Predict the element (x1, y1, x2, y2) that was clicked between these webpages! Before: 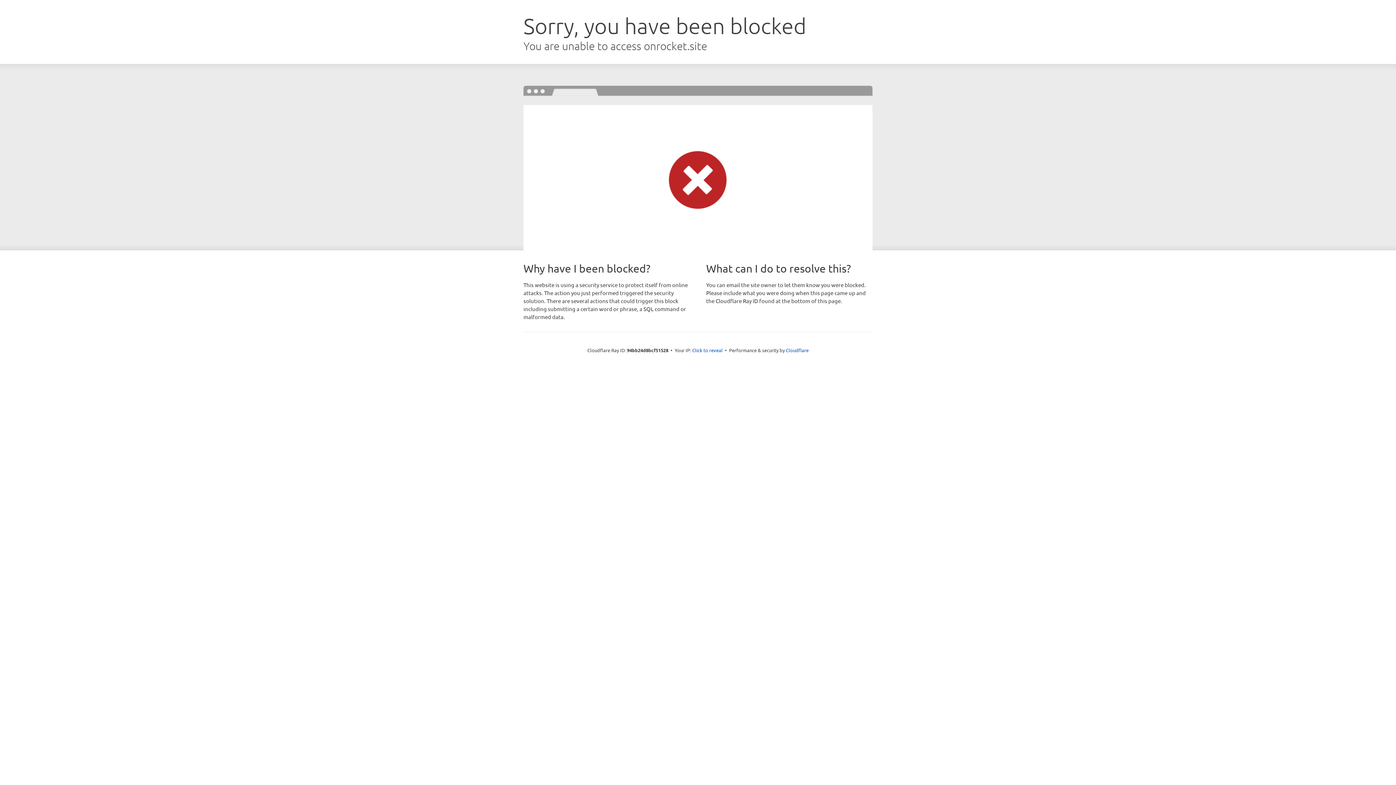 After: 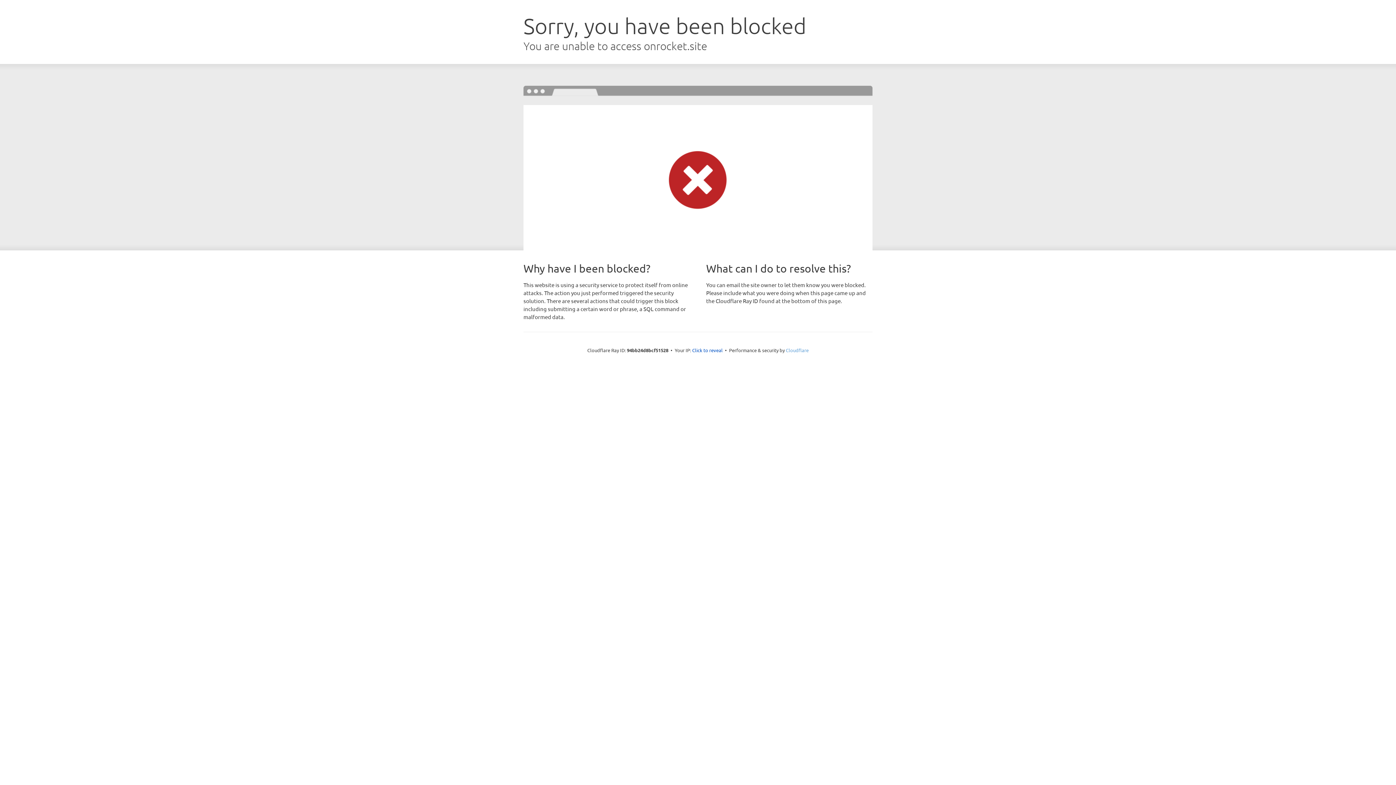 Action: label: Cloudflare bbox: (786, 347, 808, 353)